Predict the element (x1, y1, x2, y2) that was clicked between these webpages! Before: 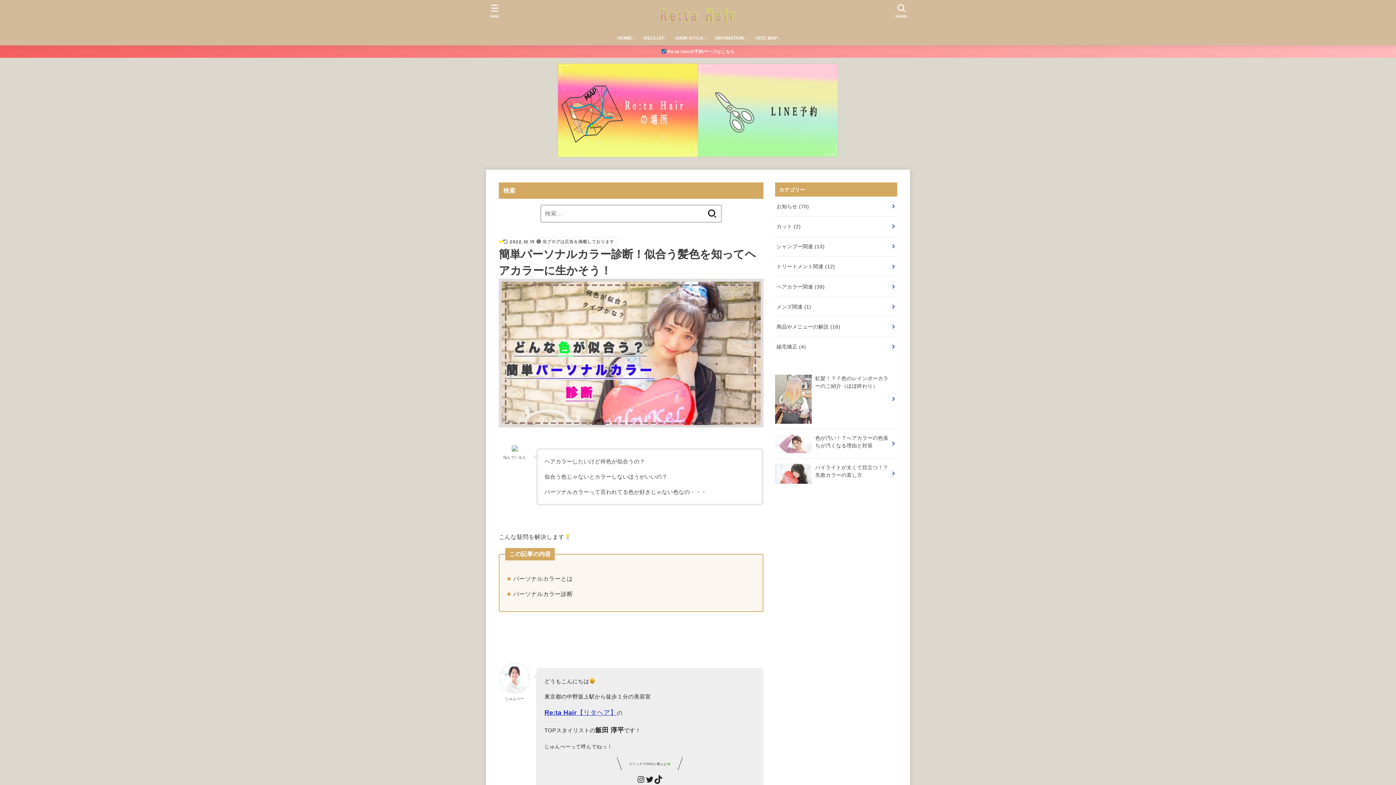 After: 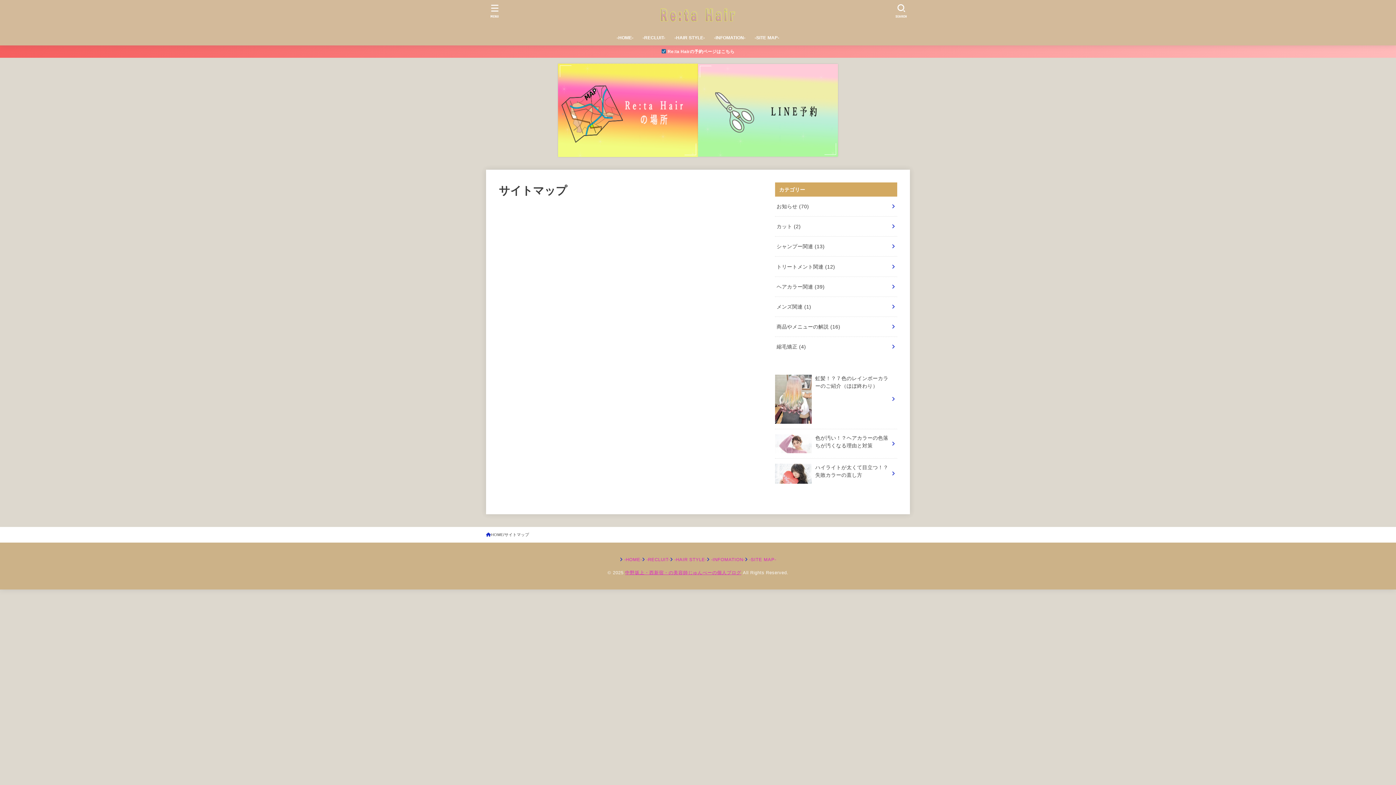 Action: bbox: (750, 30, 784, 45) label: -SITE MAP-